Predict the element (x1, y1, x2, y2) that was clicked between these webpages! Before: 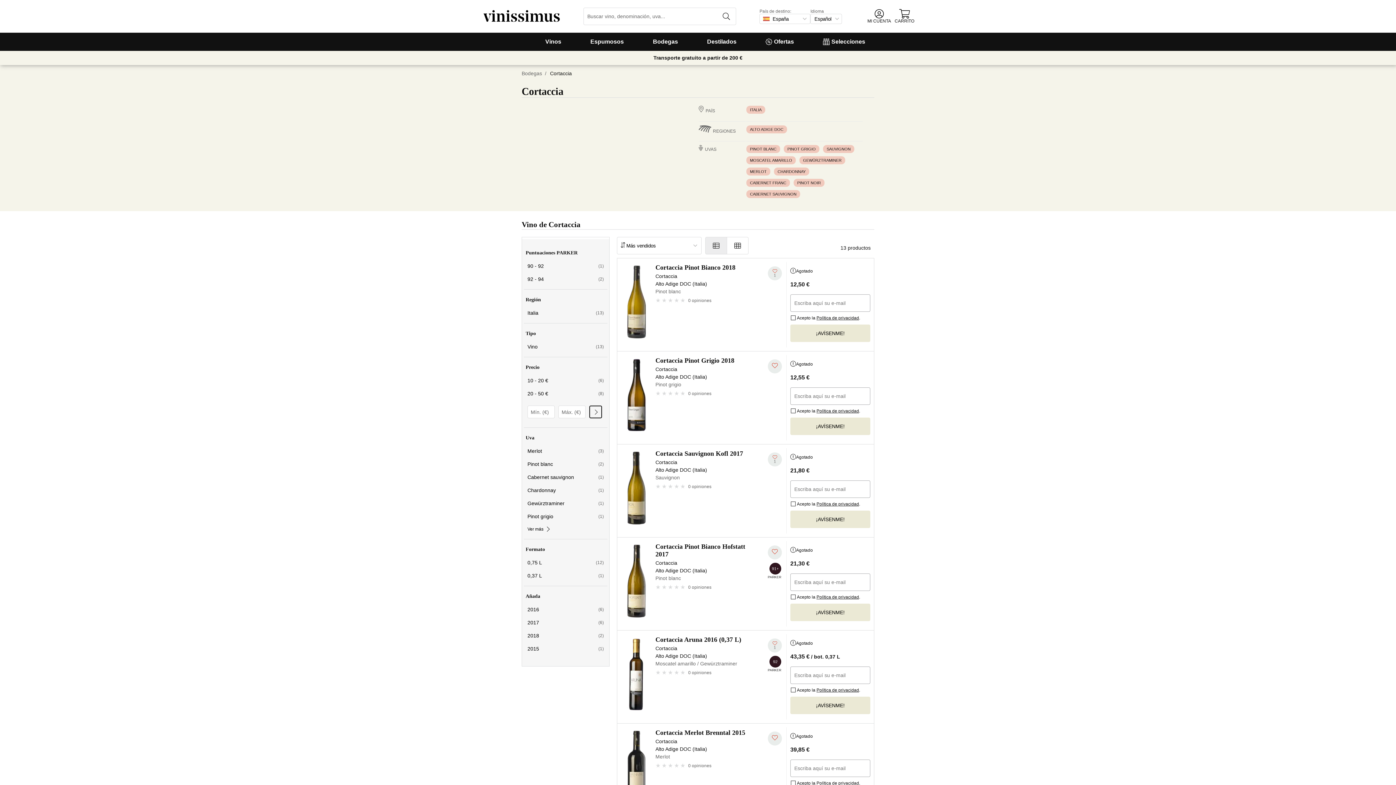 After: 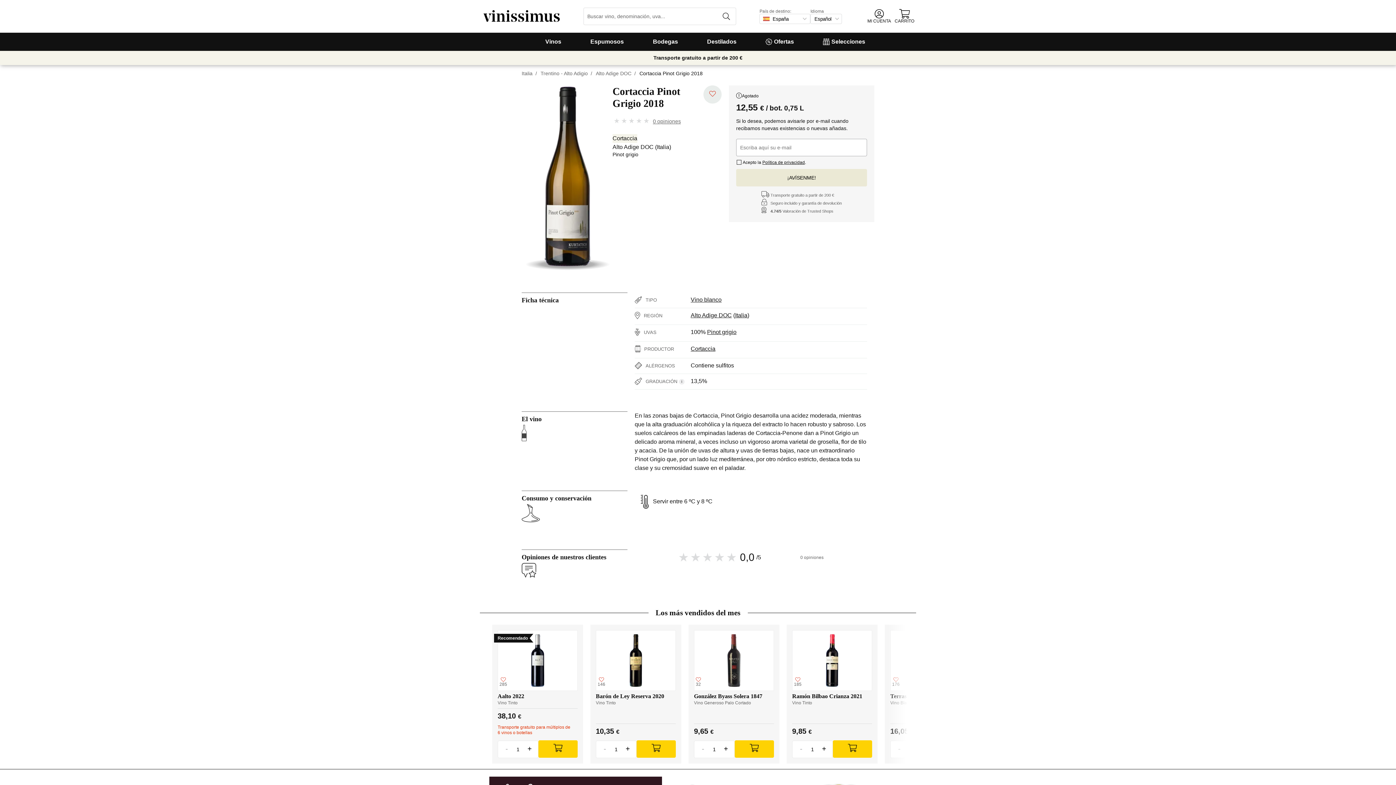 Action: label: Cortaccia Pinot Grigio 2018 bbox: (655, 357, 760, 364)